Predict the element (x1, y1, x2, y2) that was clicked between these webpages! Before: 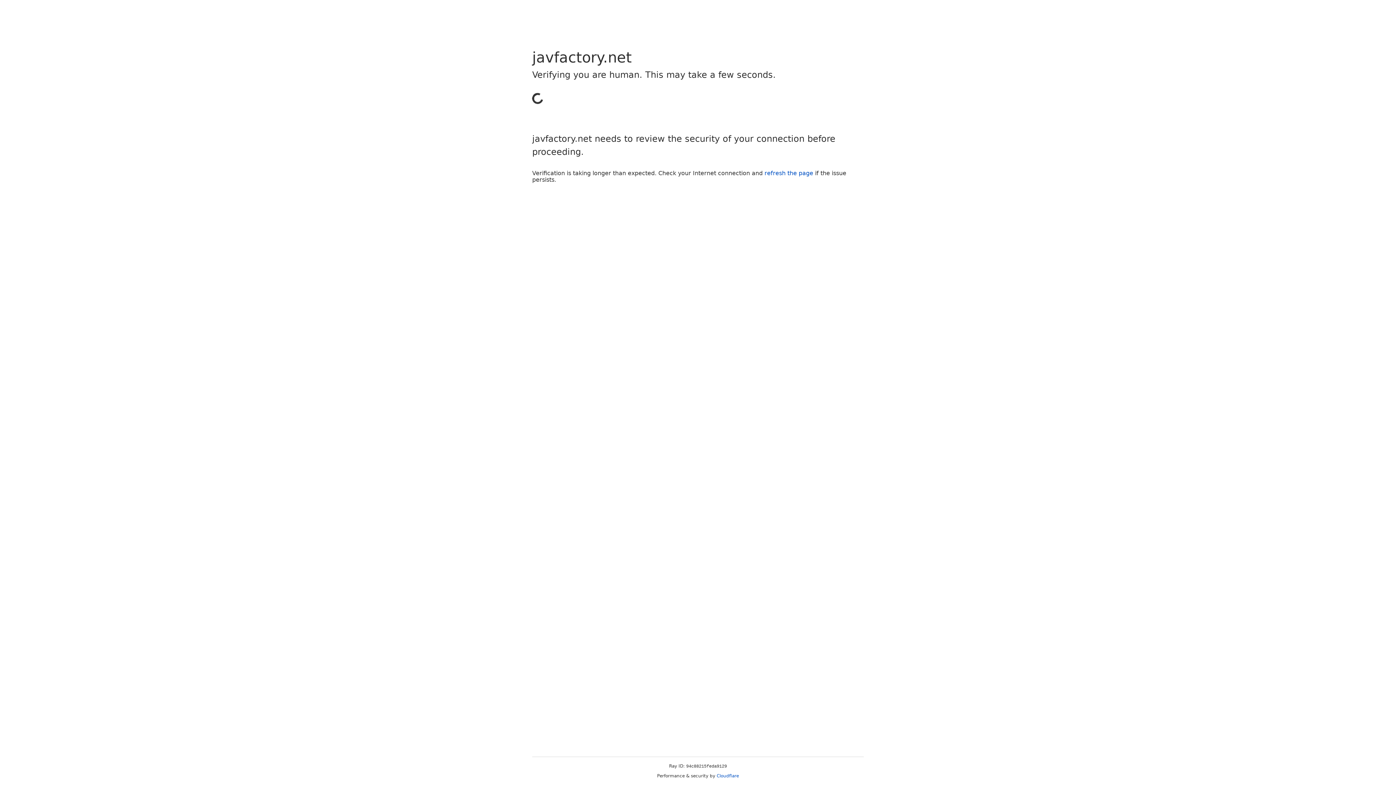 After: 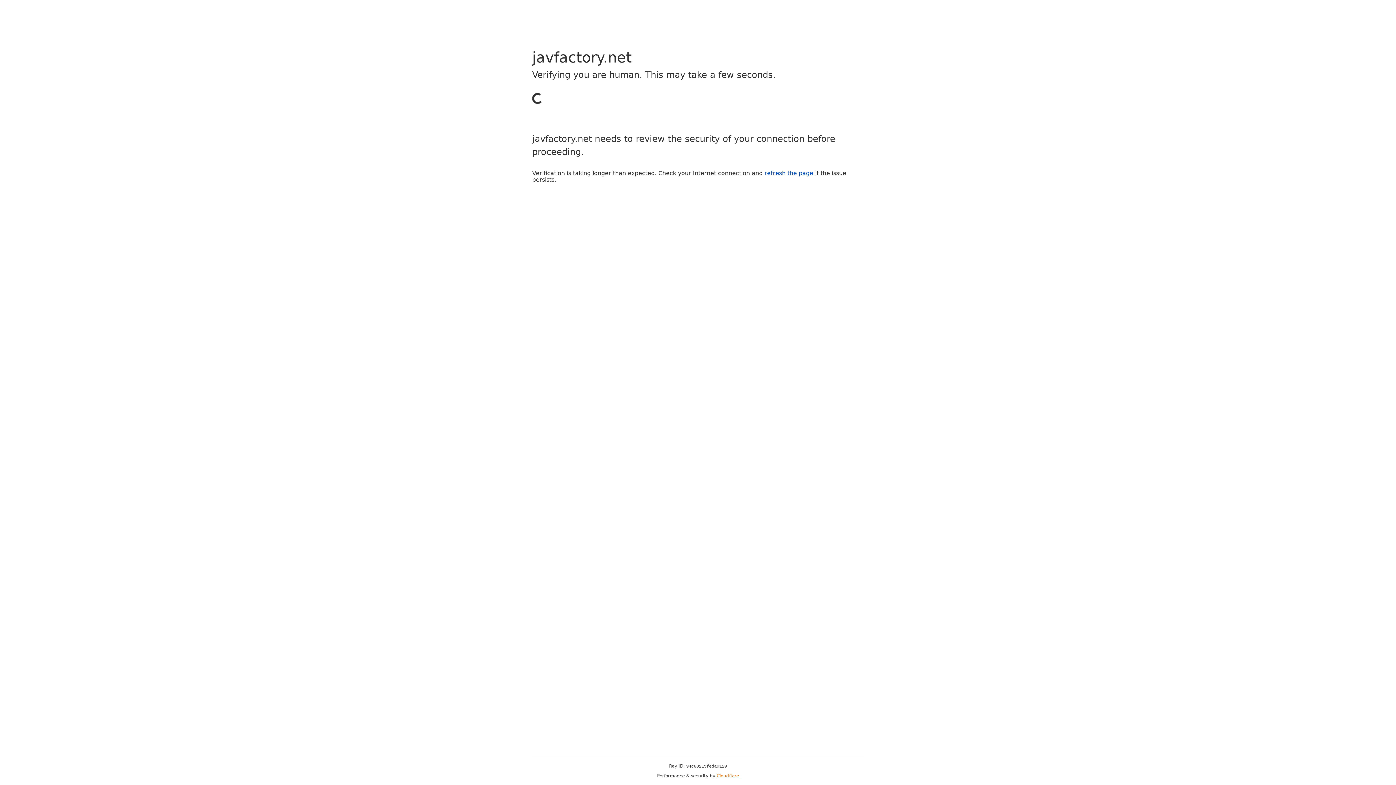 Action: label: Cloudflare bbox: (716, 773, 739, 778)